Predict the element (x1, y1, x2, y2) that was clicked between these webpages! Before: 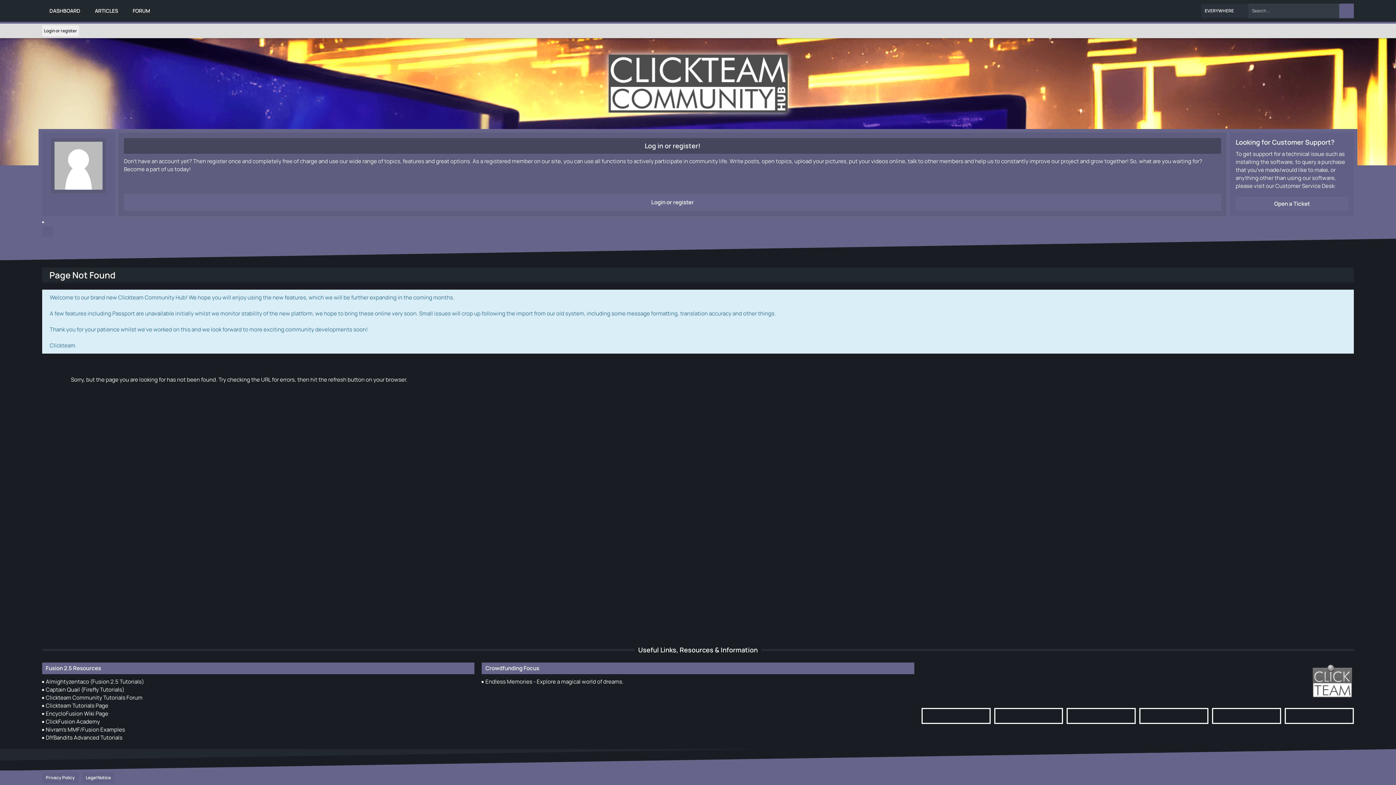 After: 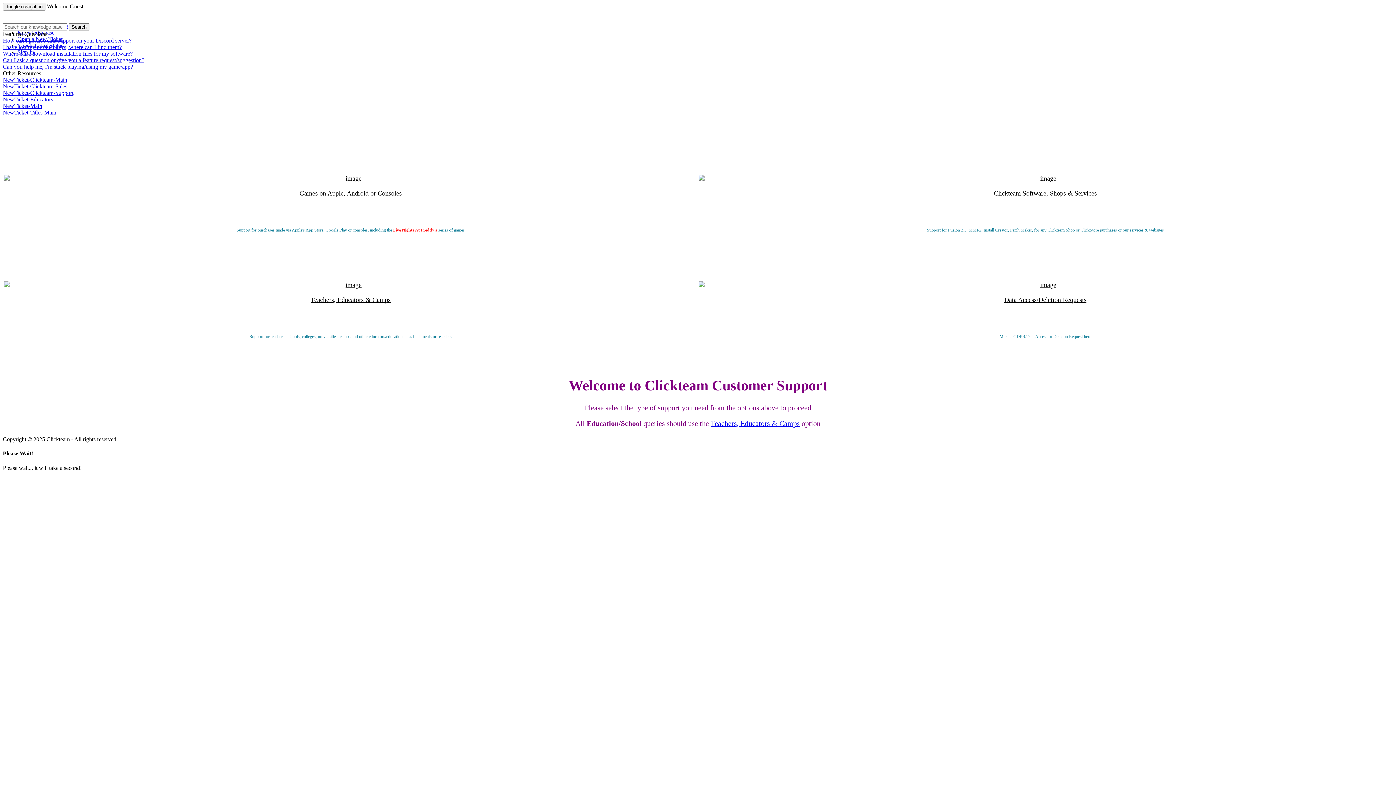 Action: bbox: (1236, 197, 1348, 210) label: Open a Ticket